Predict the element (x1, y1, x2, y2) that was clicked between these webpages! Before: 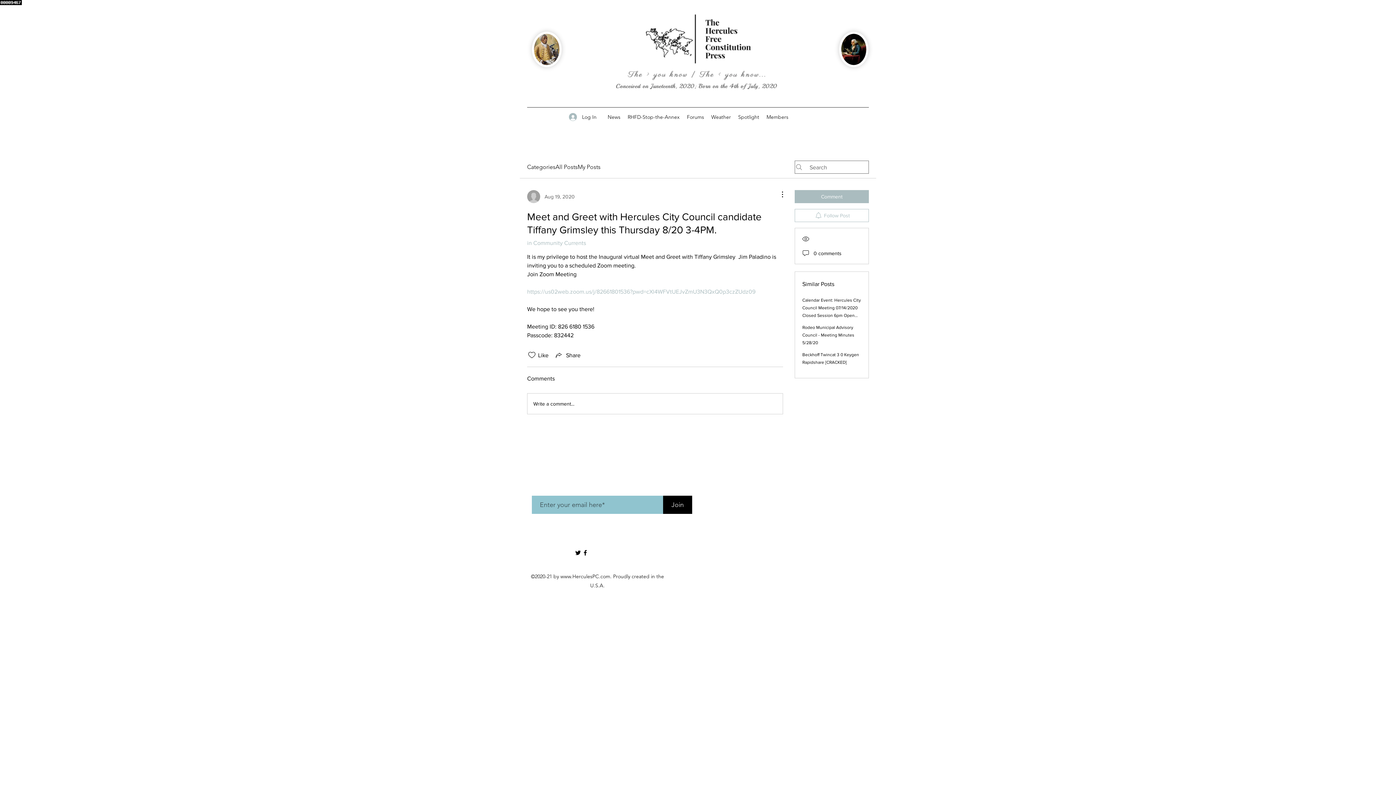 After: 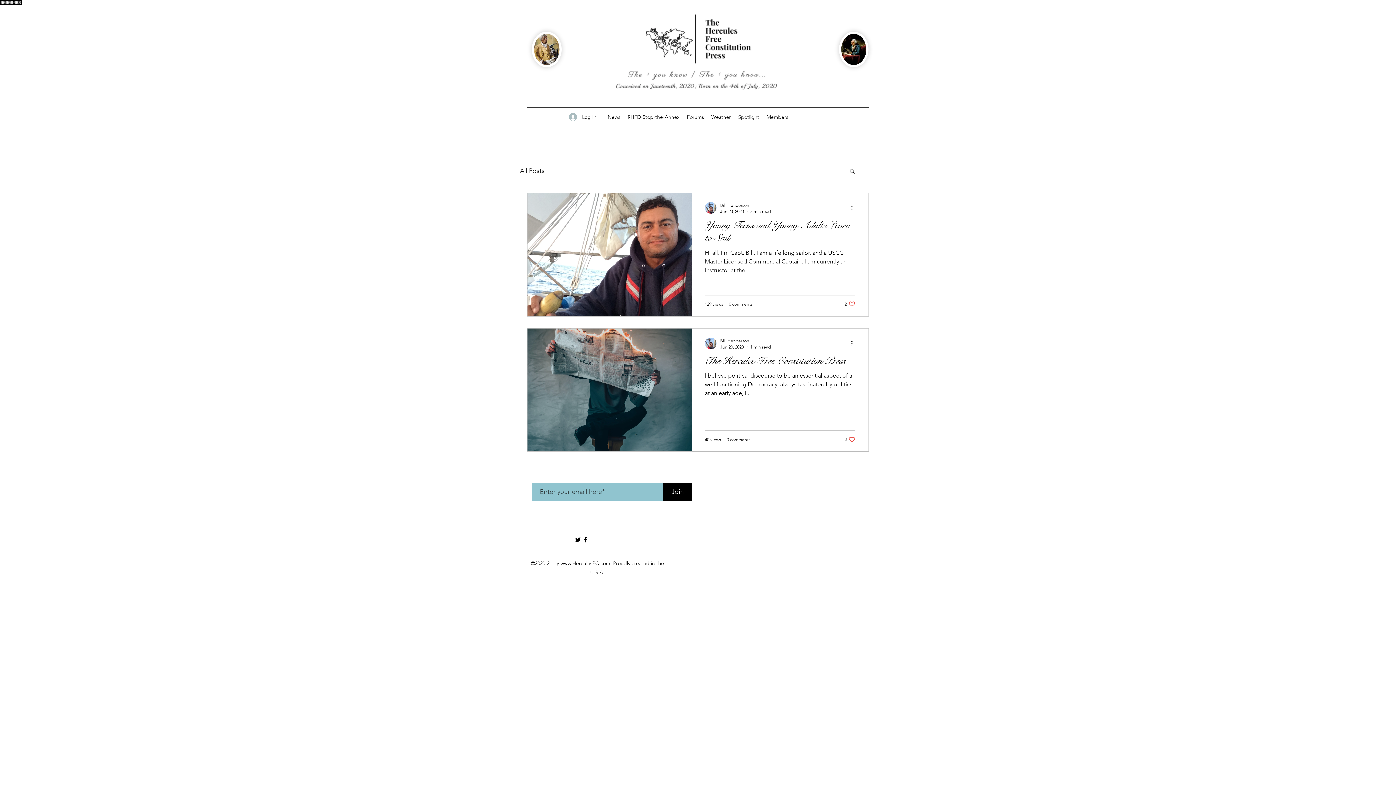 Action: bbox: (734, 111, 763, 122) label: Spotlight